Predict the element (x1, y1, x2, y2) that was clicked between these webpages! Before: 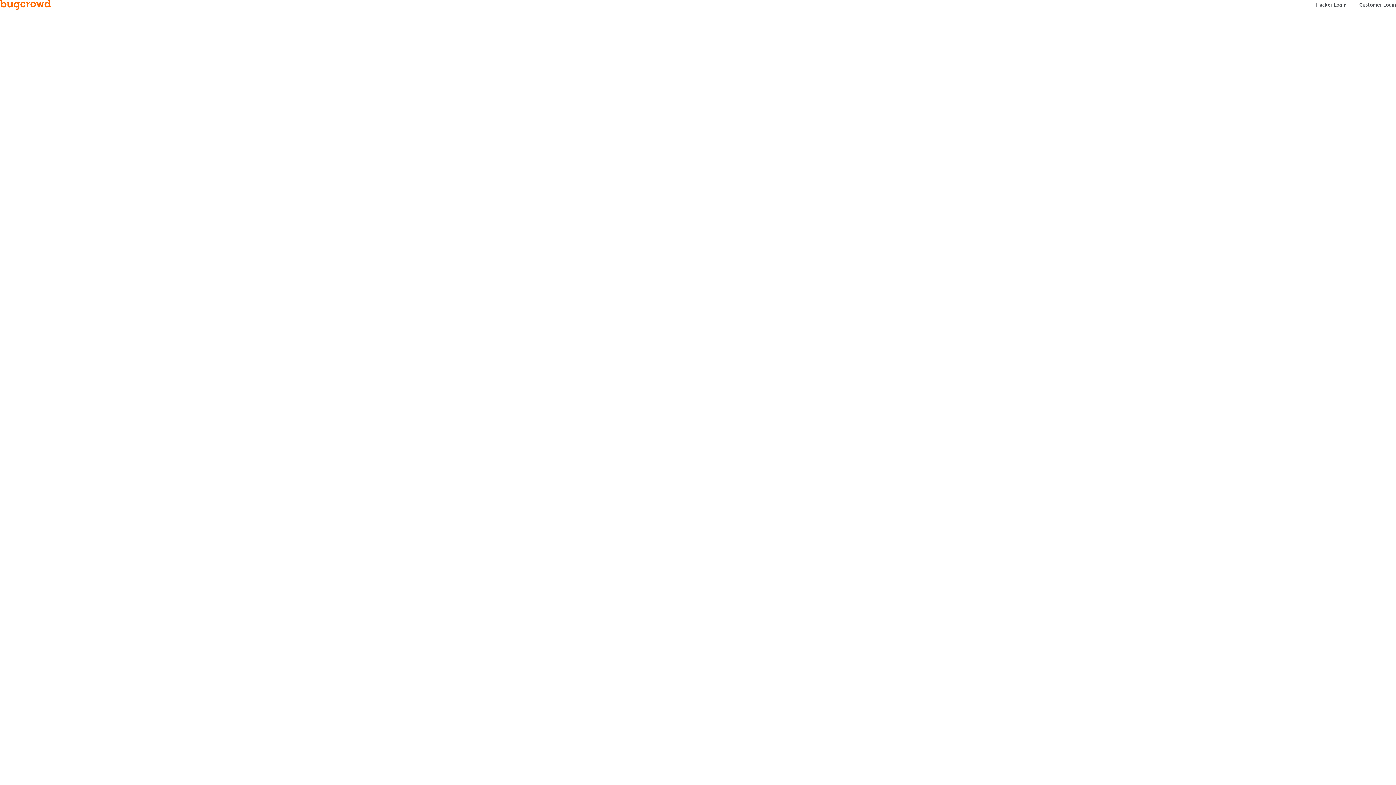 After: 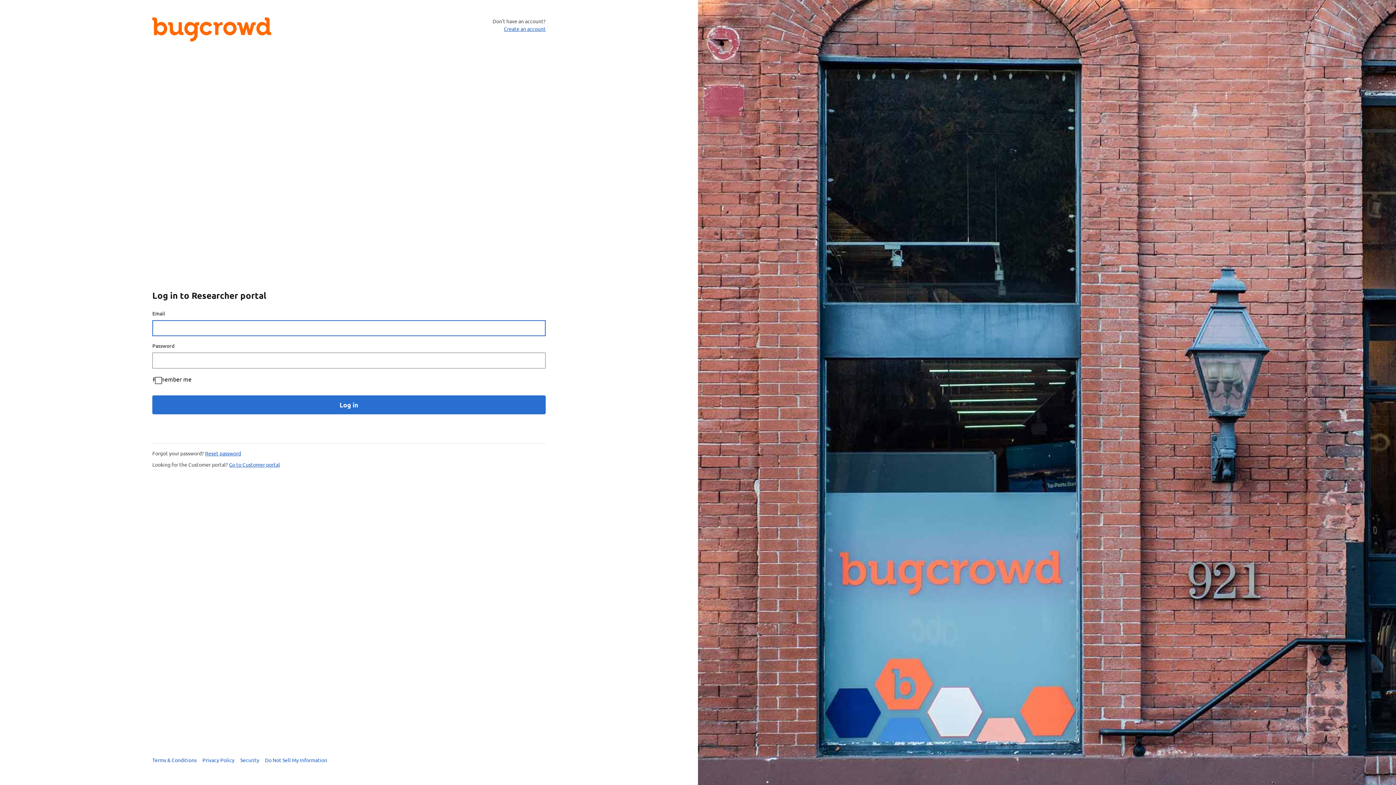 Action: label: Hacker Login bbox: (1316, 1, 1346, 8)